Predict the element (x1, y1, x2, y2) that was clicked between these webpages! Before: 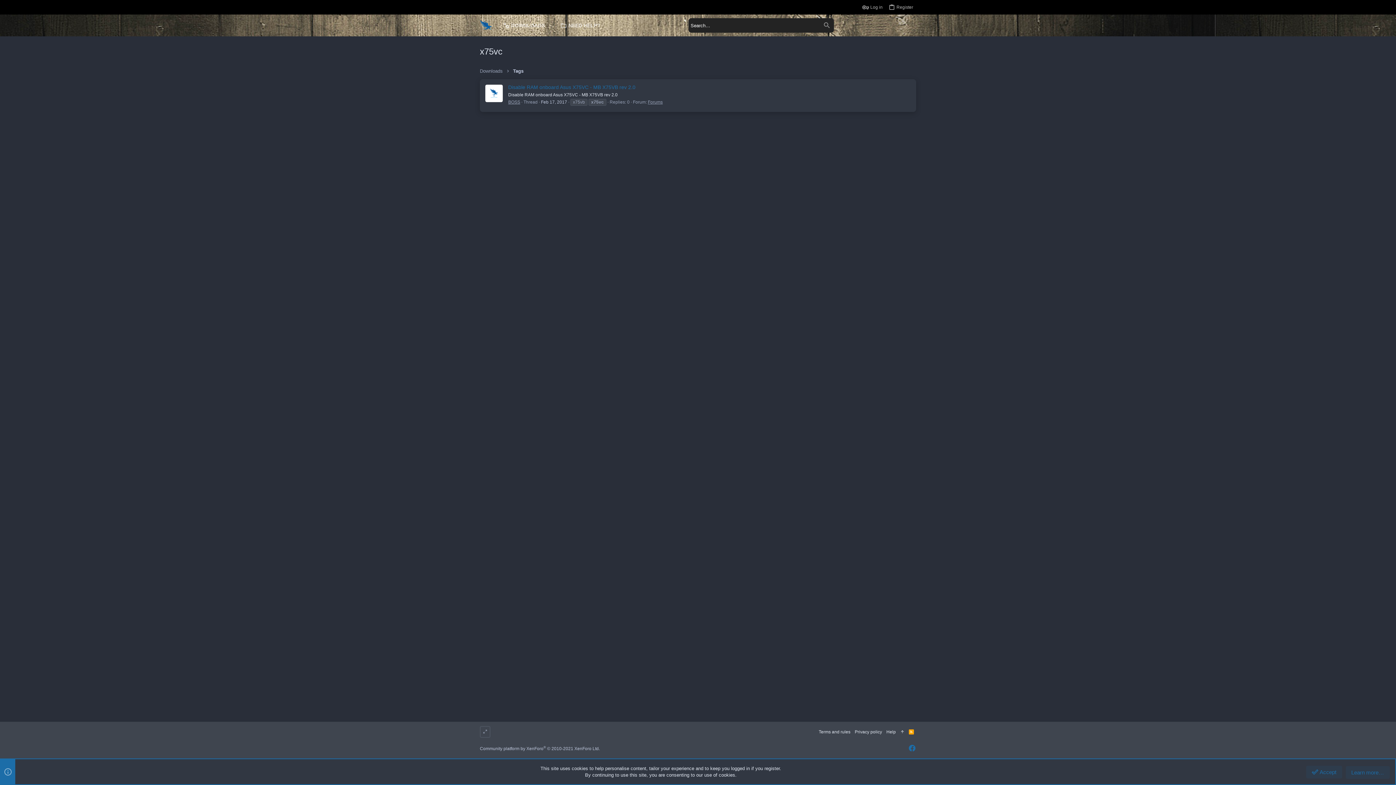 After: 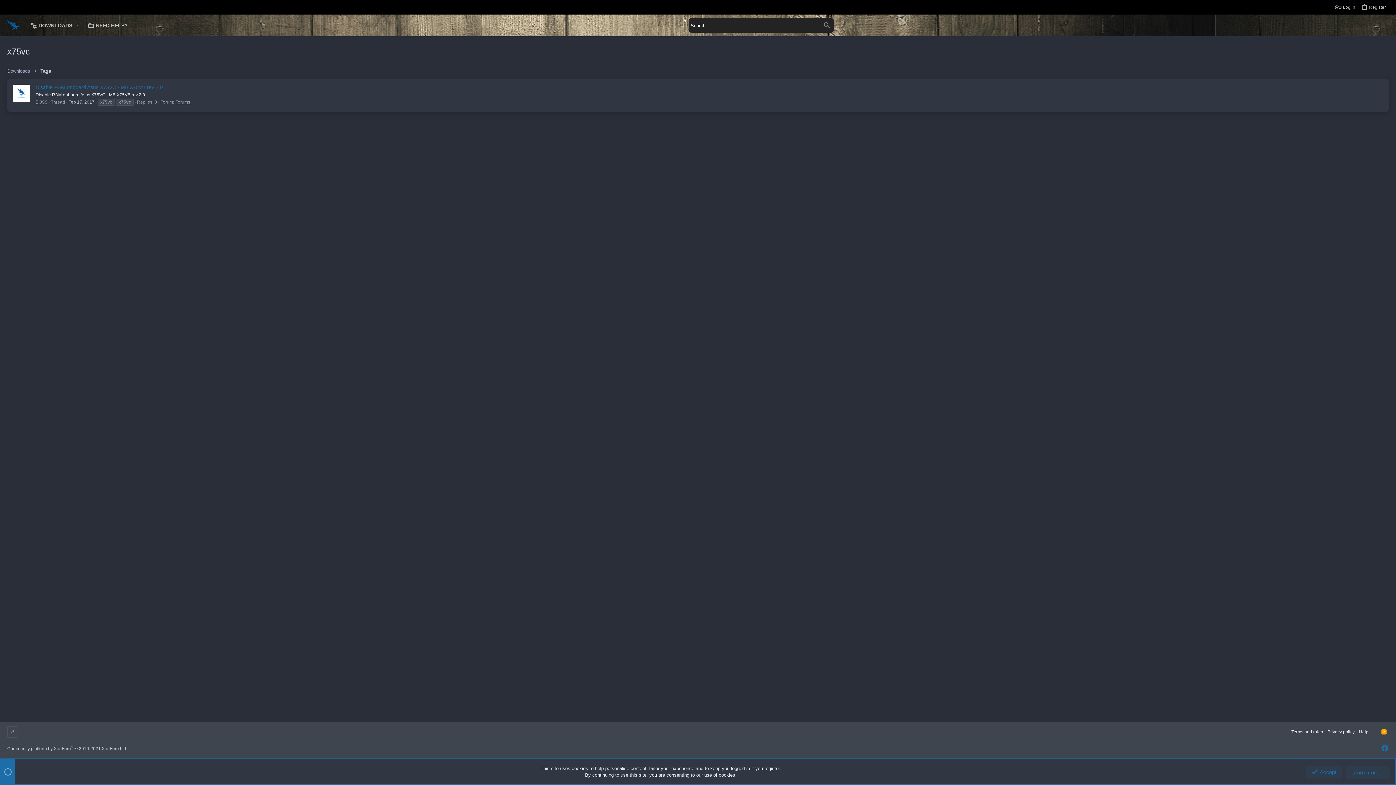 Action: bbox: (480, 726, 490, 738) label: Toggle width